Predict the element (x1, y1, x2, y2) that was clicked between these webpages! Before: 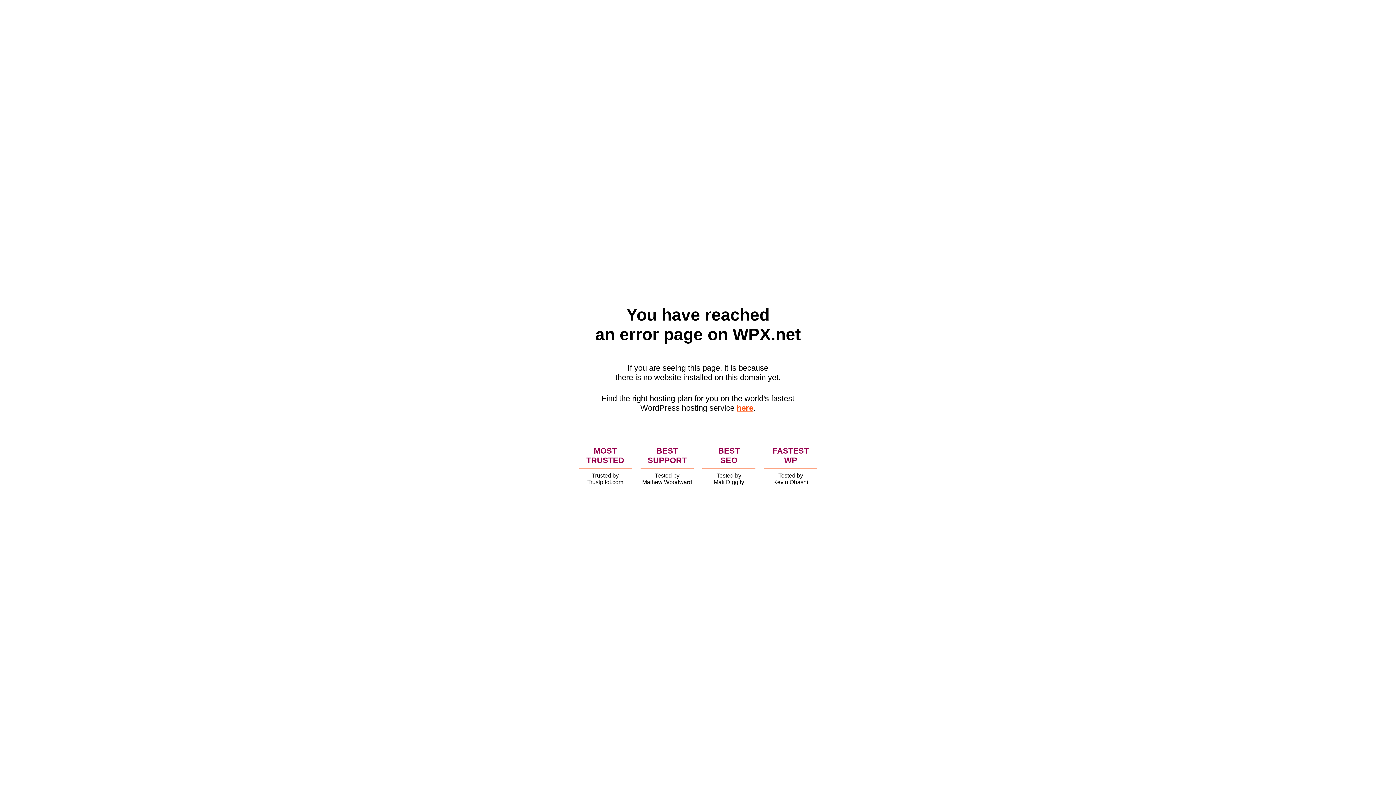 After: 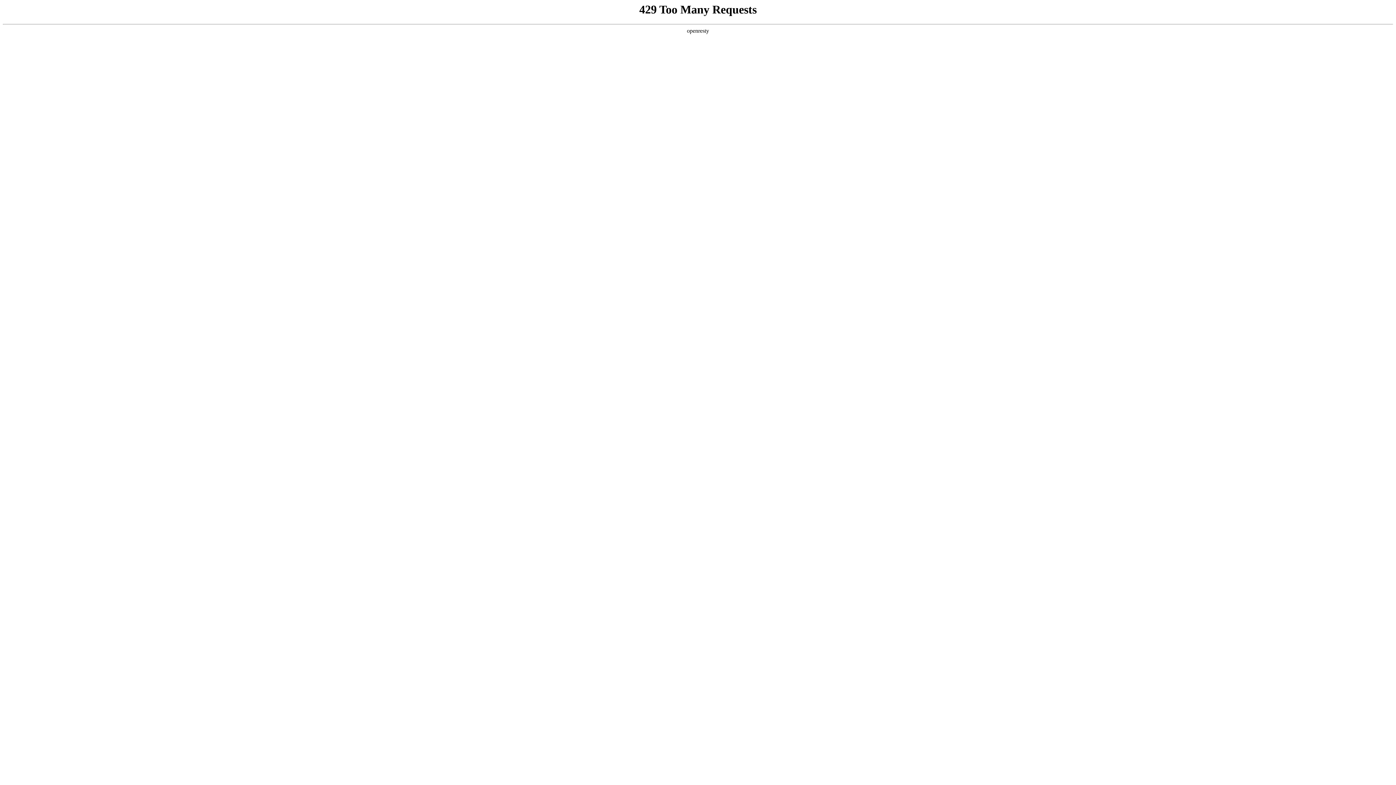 Action: label: here bbox: (736, 403, 753, 412)